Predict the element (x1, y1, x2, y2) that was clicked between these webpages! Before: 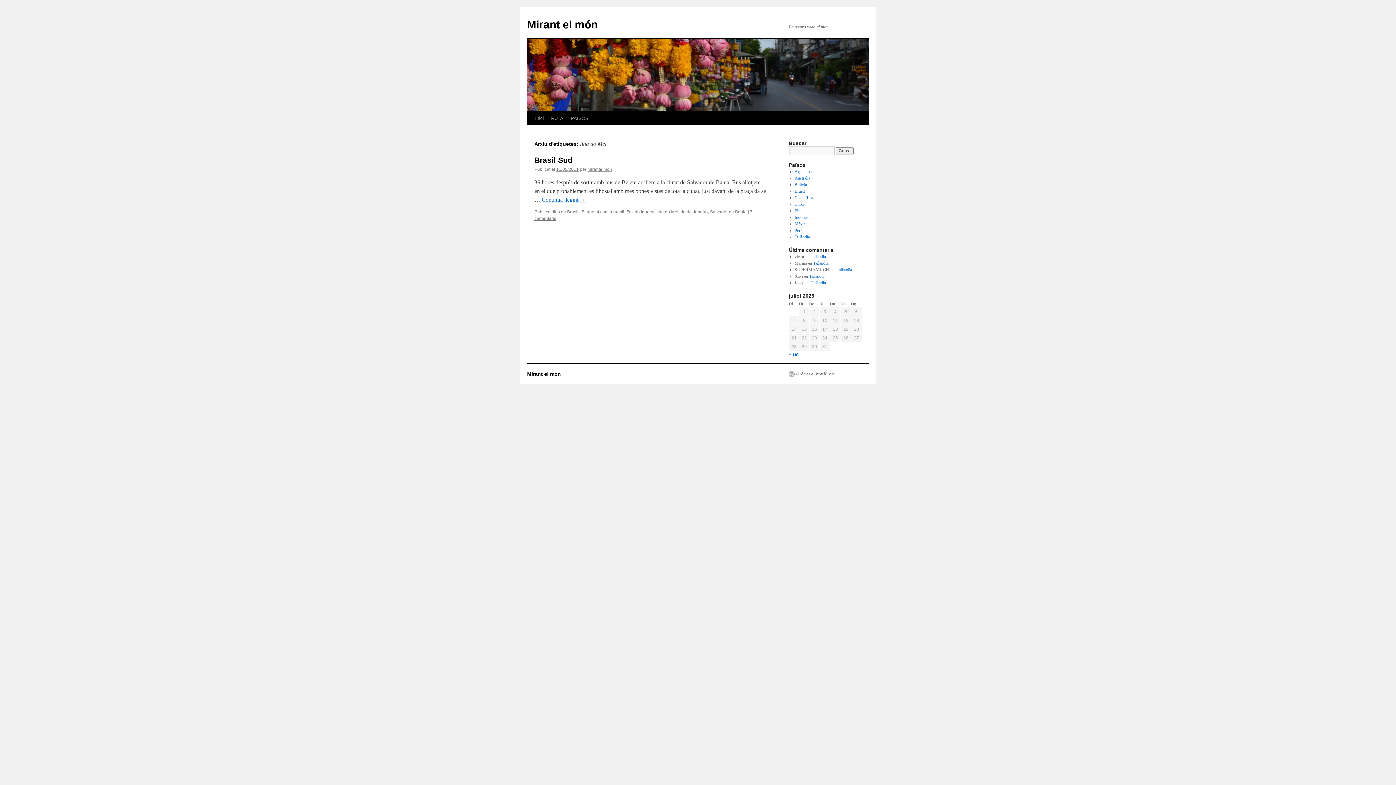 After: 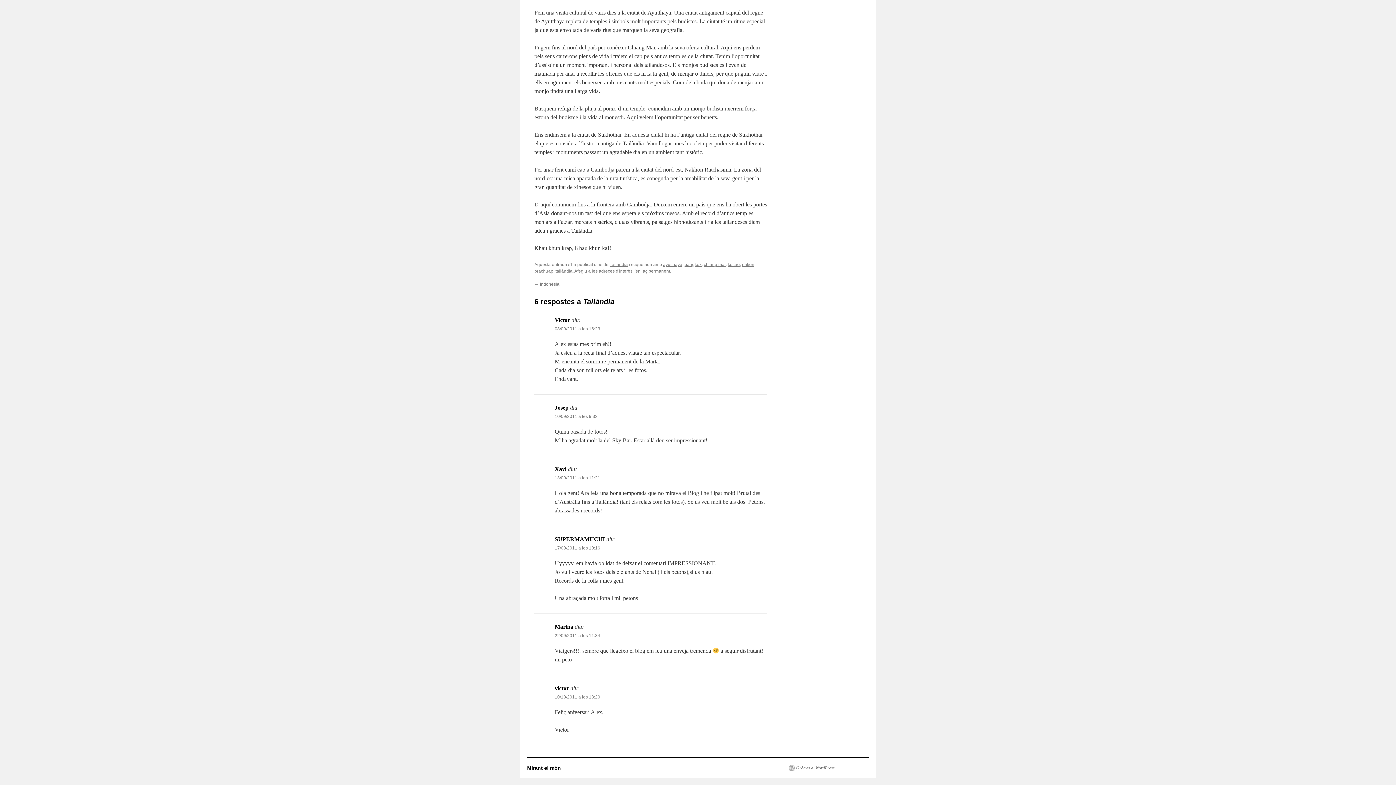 Action: bbox: (836, 267, 852, 272) label: Tailàndia